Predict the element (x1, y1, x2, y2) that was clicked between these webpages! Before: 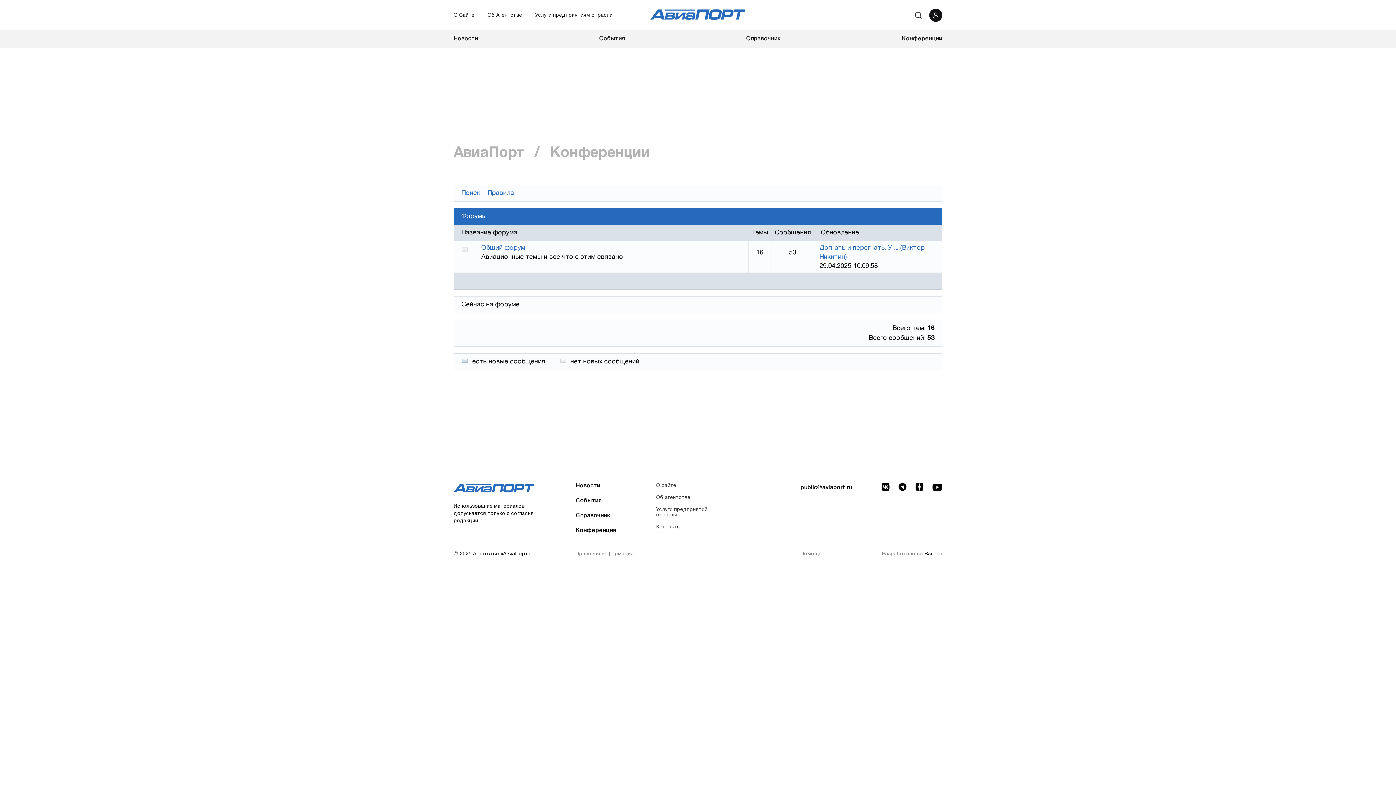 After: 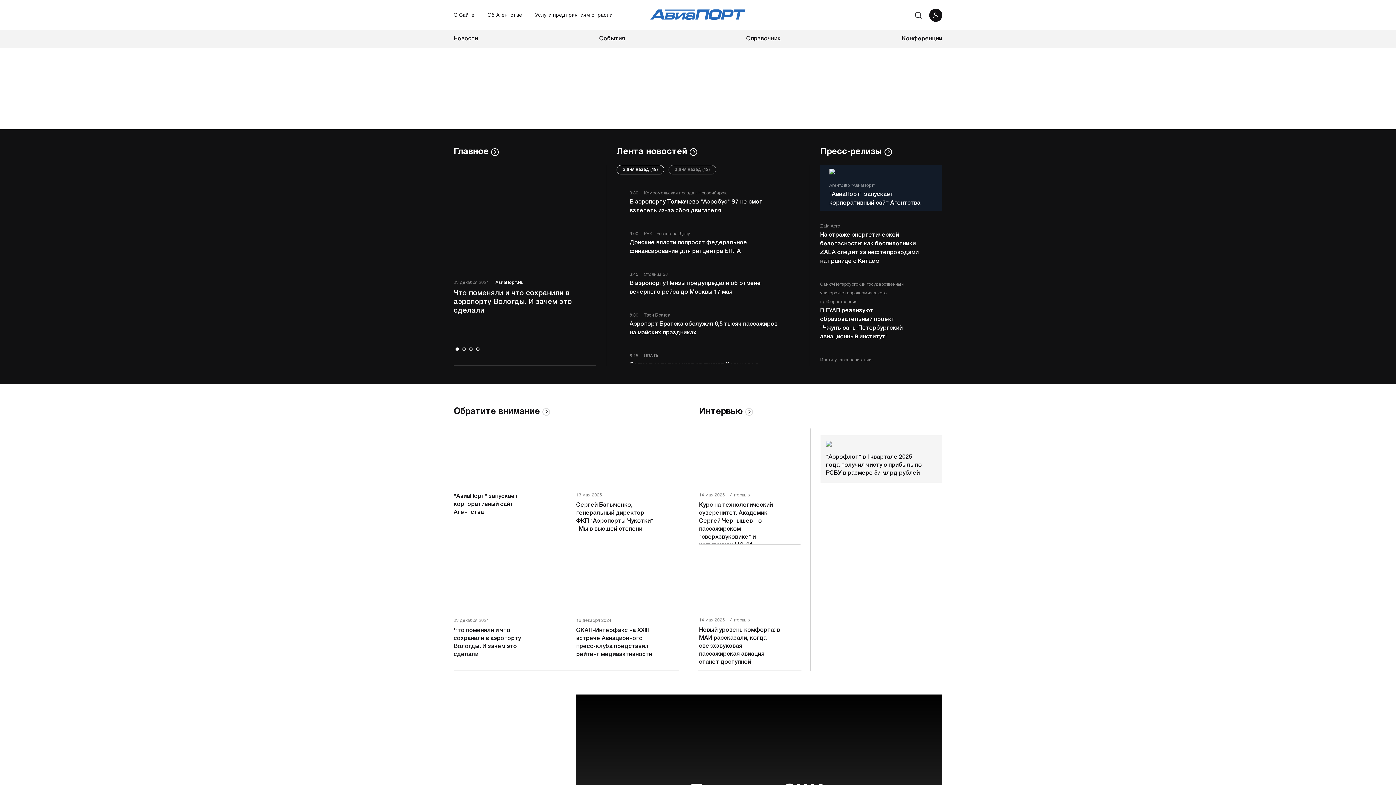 Action: bbox: (616, 9, 779, 21)